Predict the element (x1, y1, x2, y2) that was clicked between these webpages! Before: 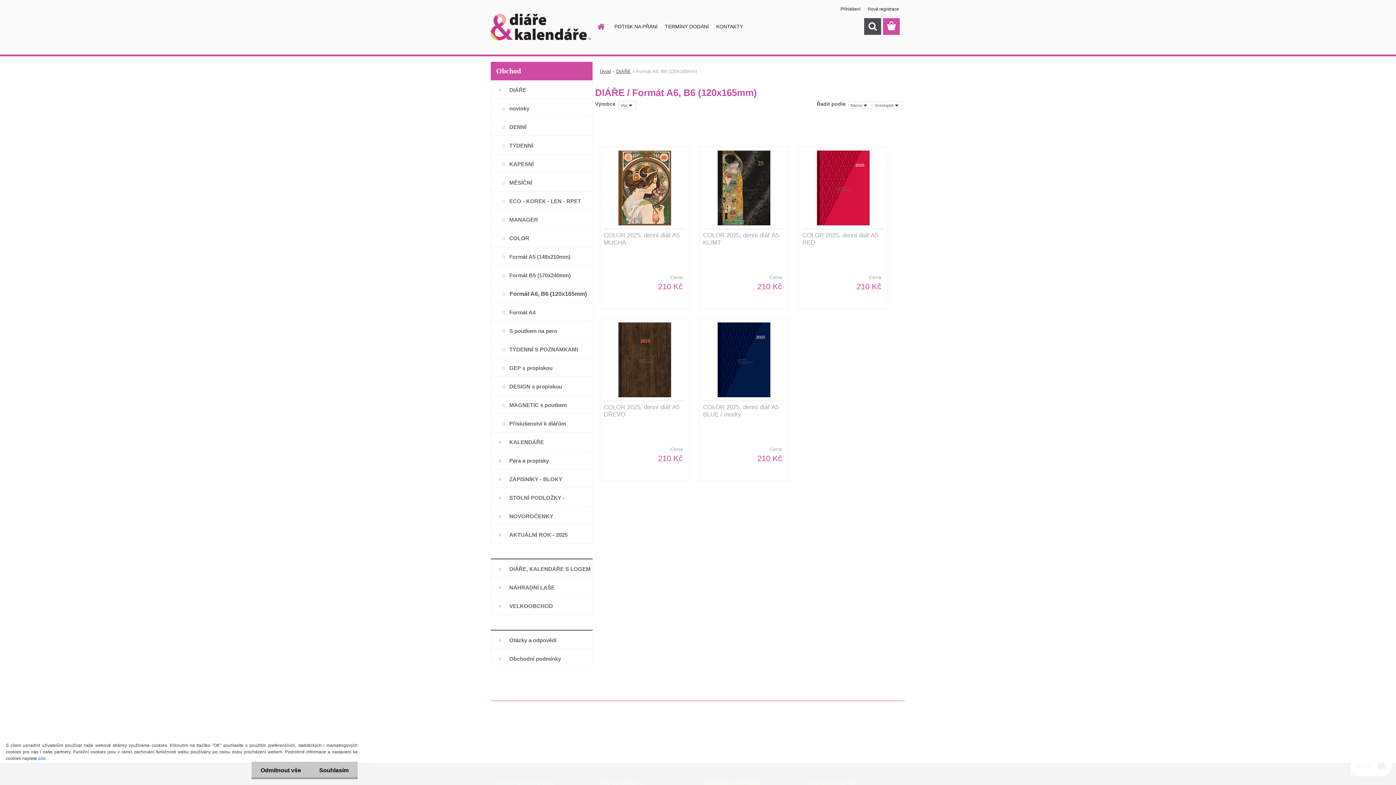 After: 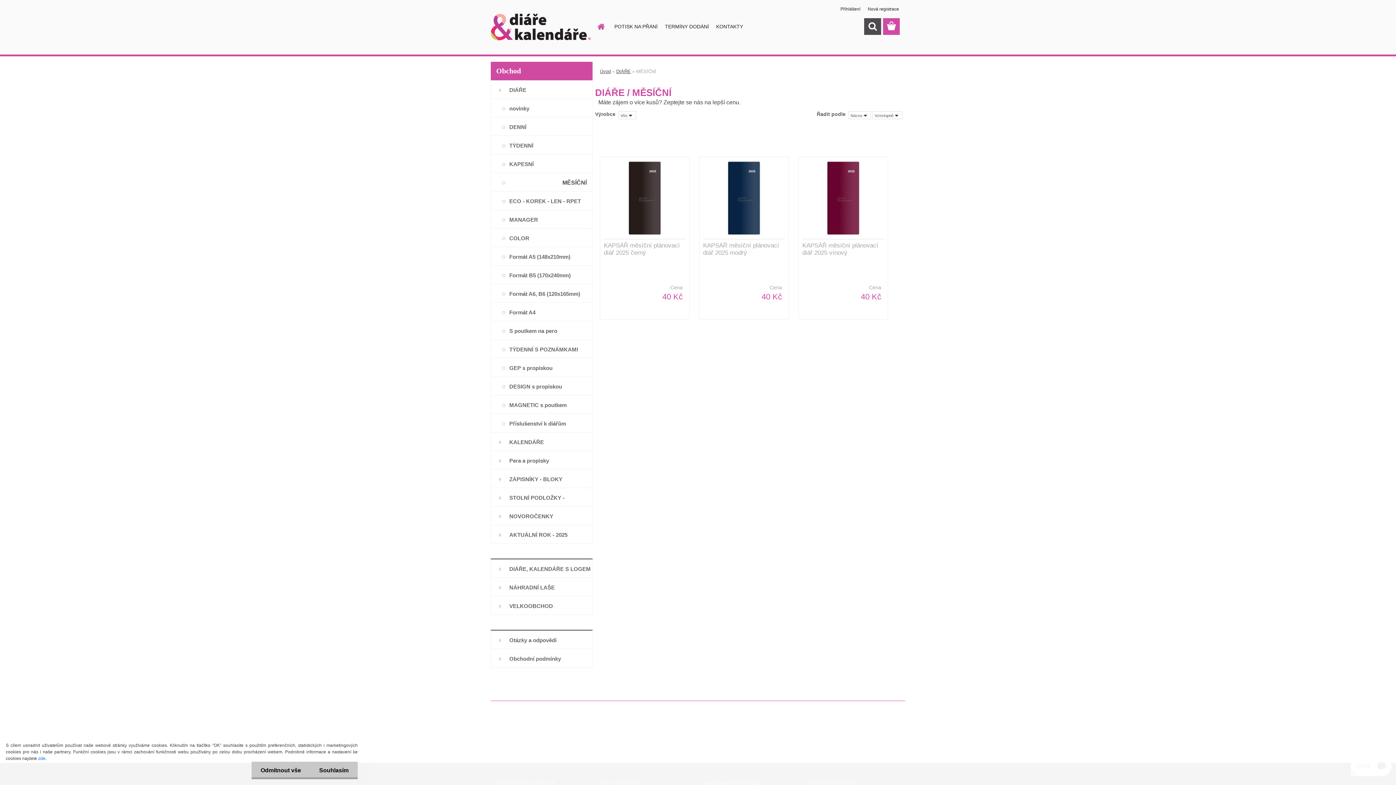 Action: bbox: (490, 173, 592, 191) label: MĚSÍČNÍ